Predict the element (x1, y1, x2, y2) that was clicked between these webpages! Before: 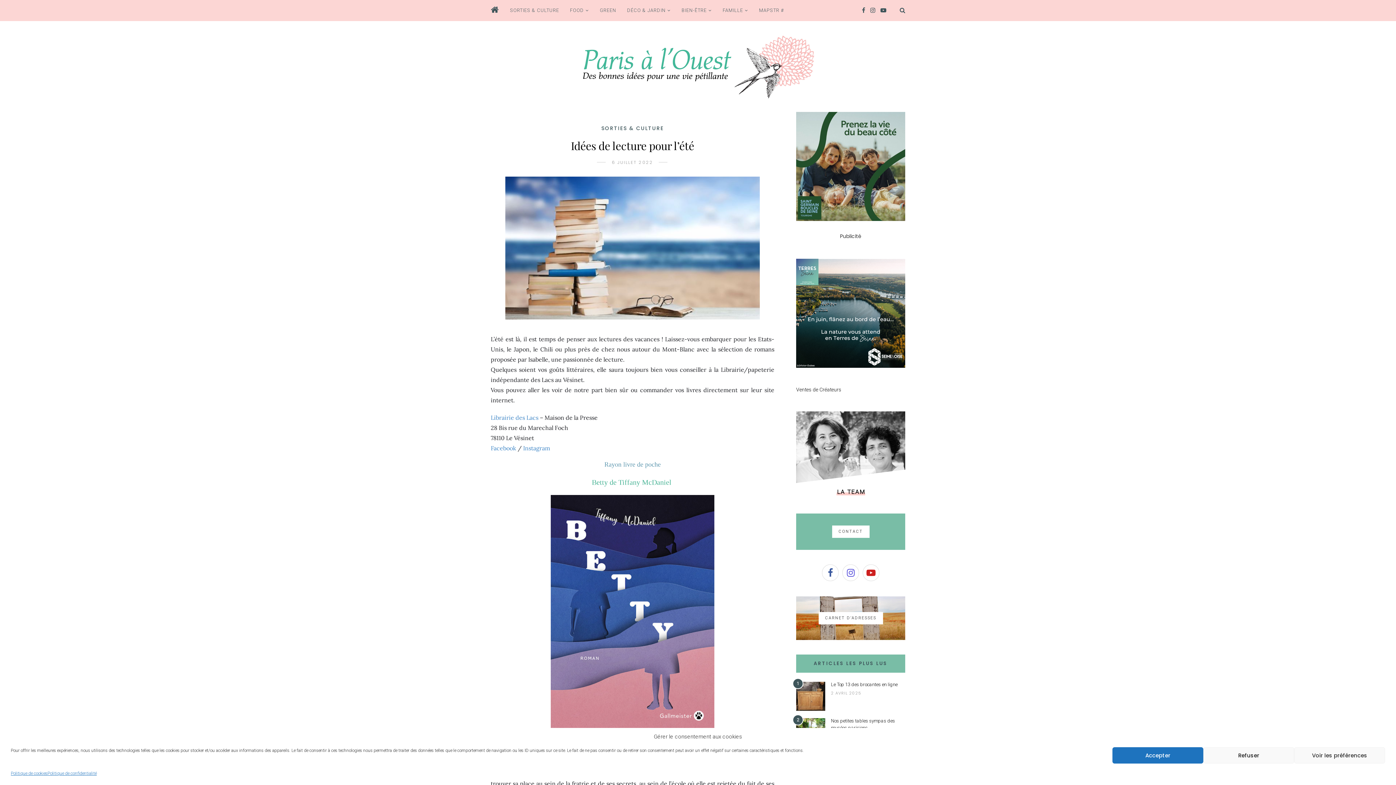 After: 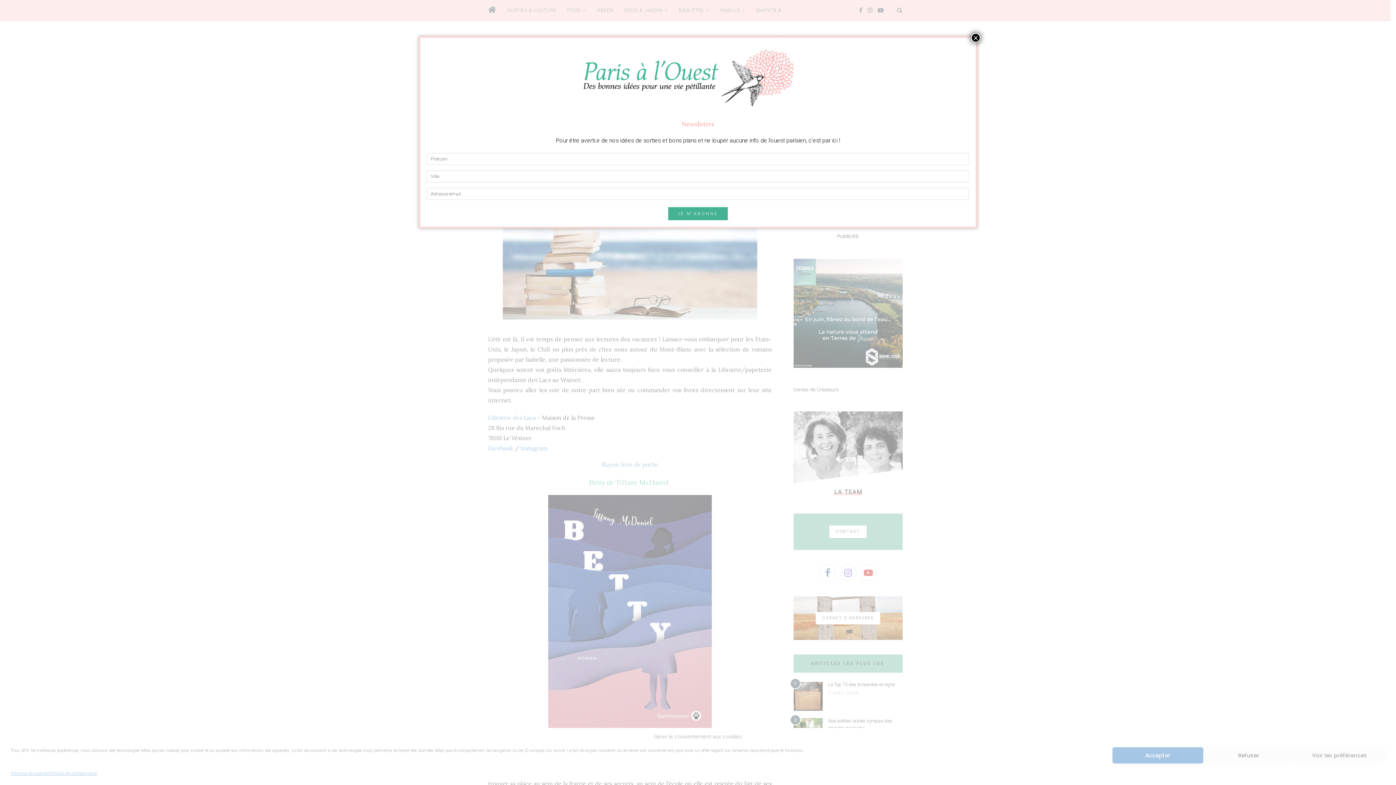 Action: bbox: (523, 444, 550, 452) label: Instagram